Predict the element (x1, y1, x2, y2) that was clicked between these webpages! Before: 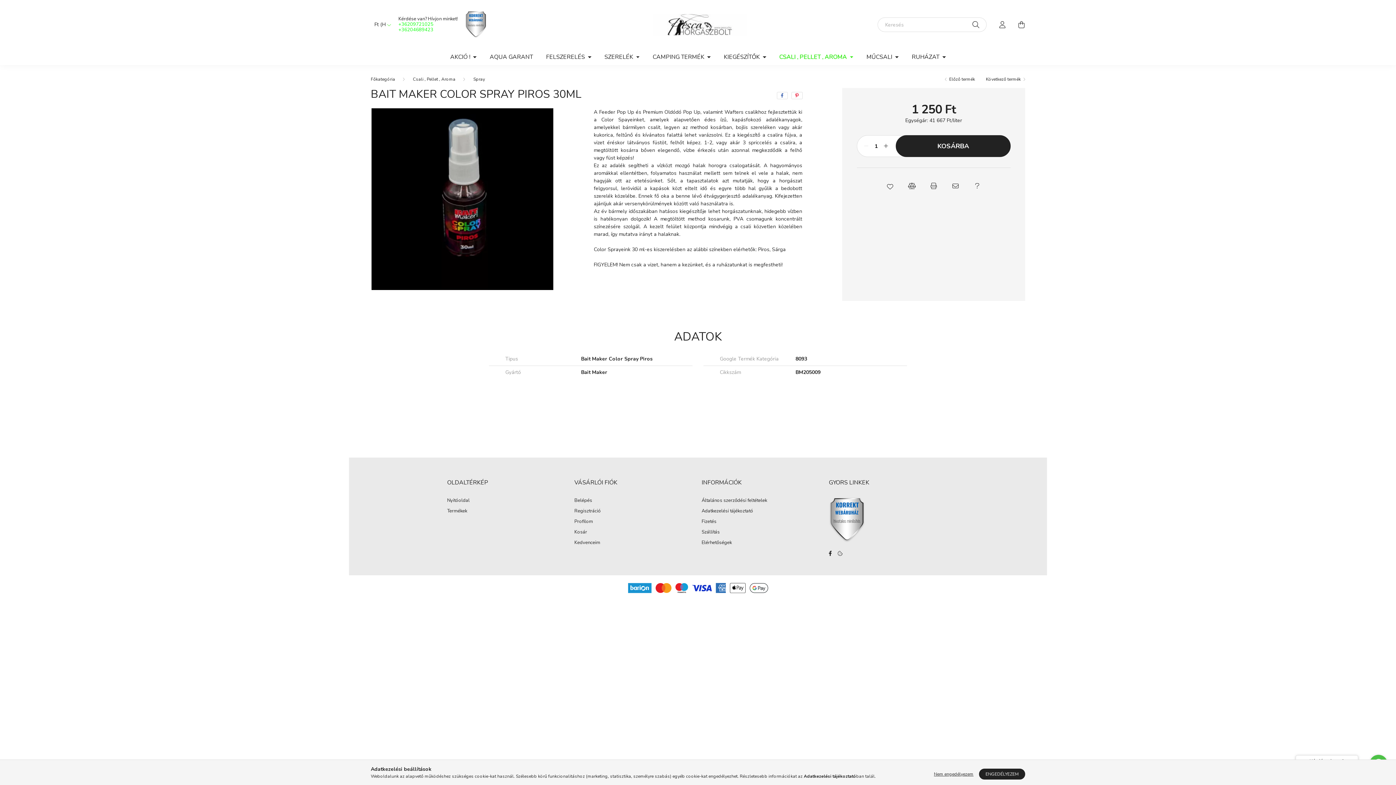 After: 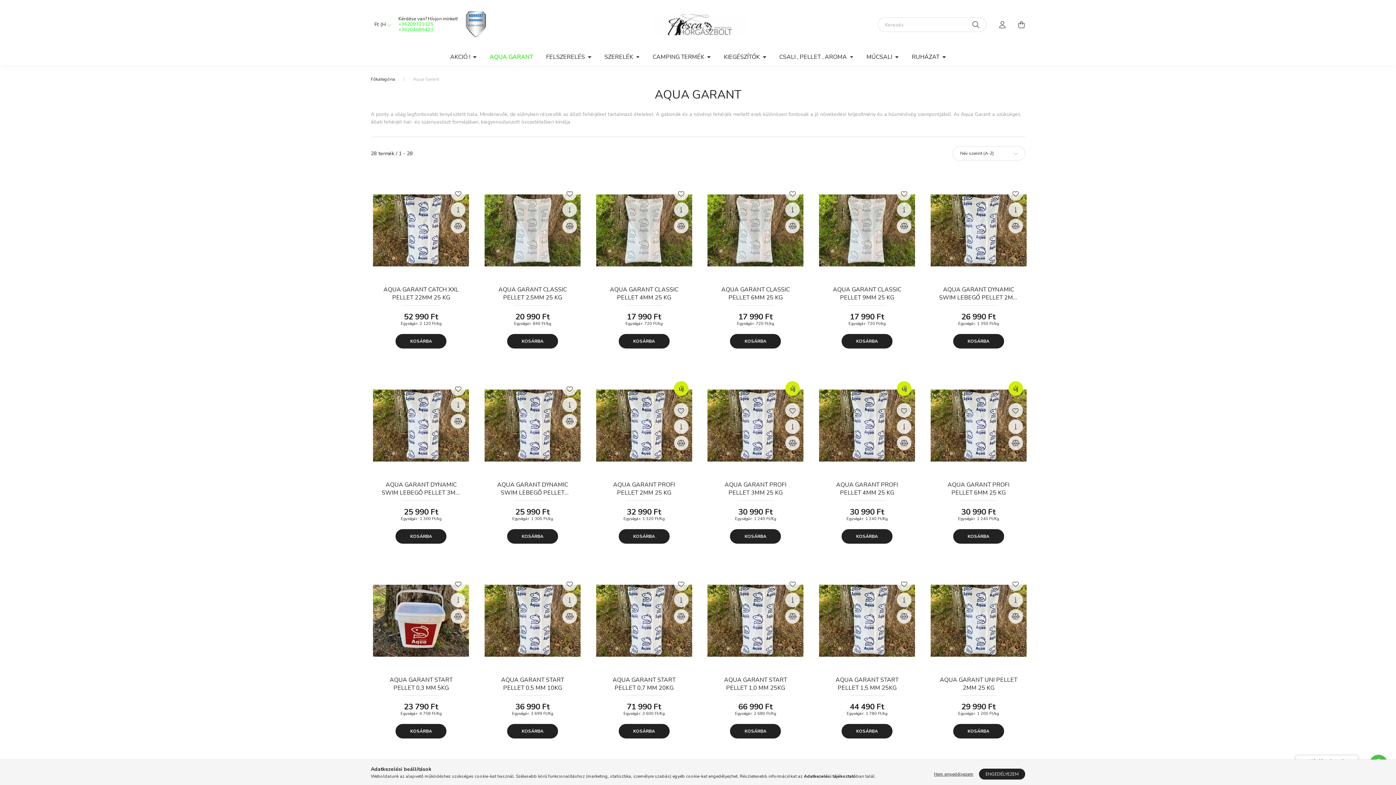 Action: bbox: (483, 49, 539, 65) label: AQUA GARANT